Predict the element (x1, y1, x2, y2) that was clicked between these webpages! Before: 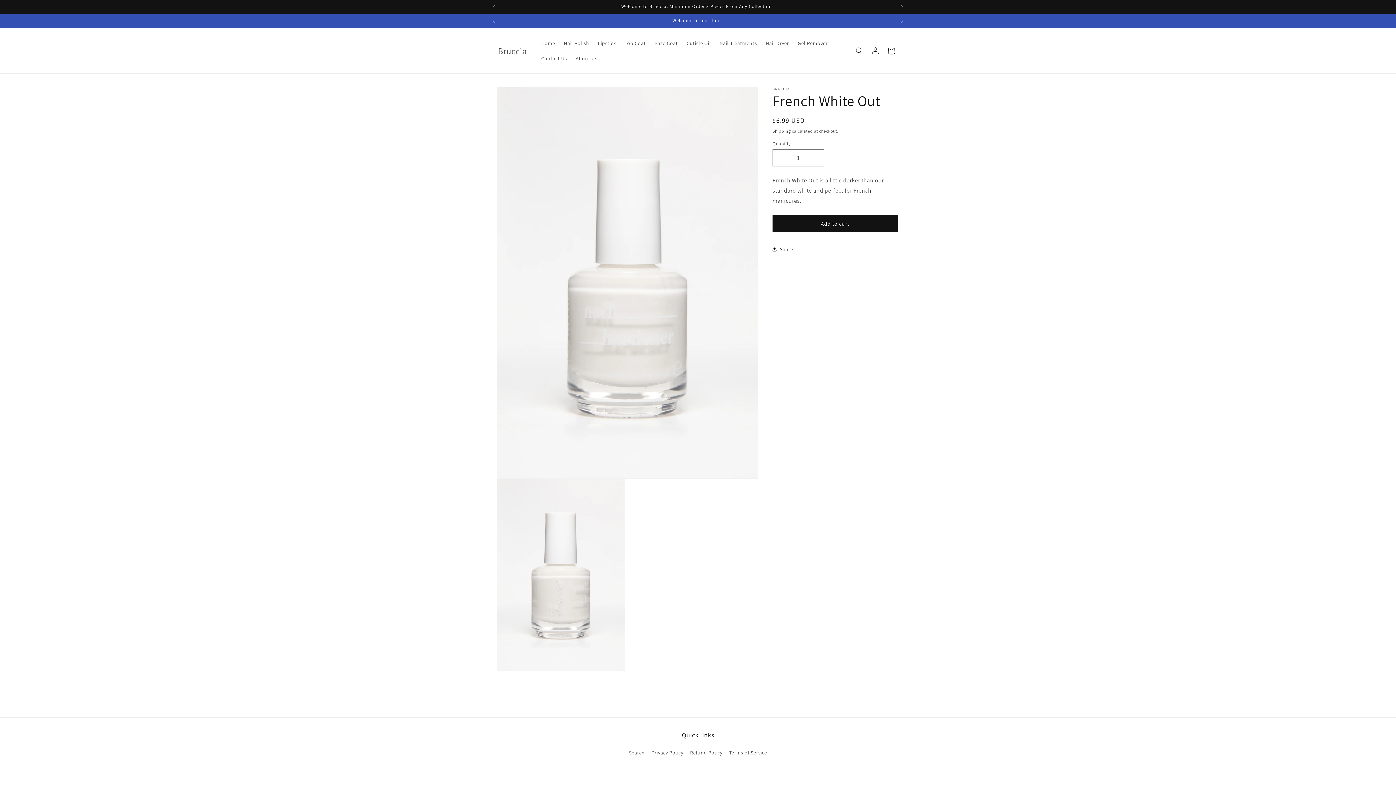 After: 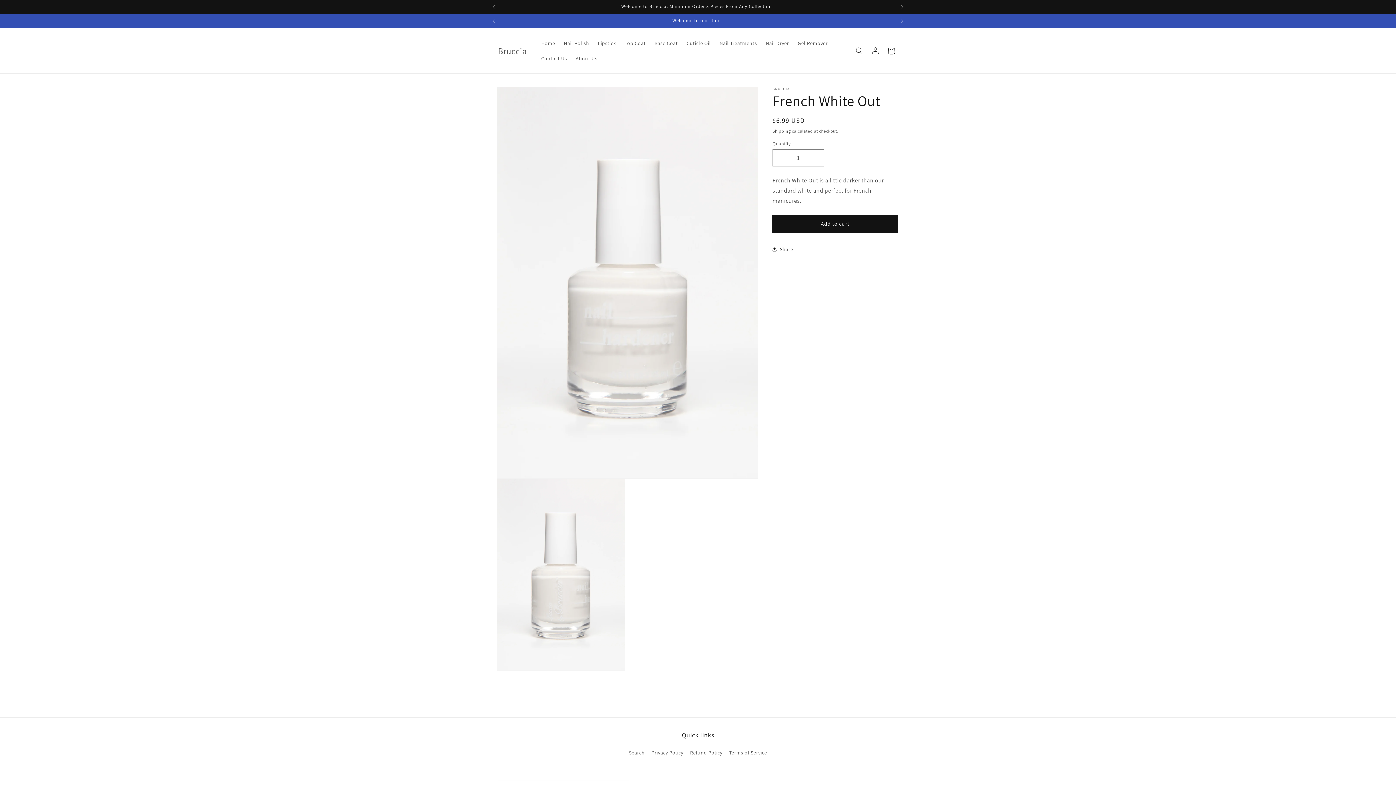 Action: bbox: (772, 215, 898, 232) label: Add to cart